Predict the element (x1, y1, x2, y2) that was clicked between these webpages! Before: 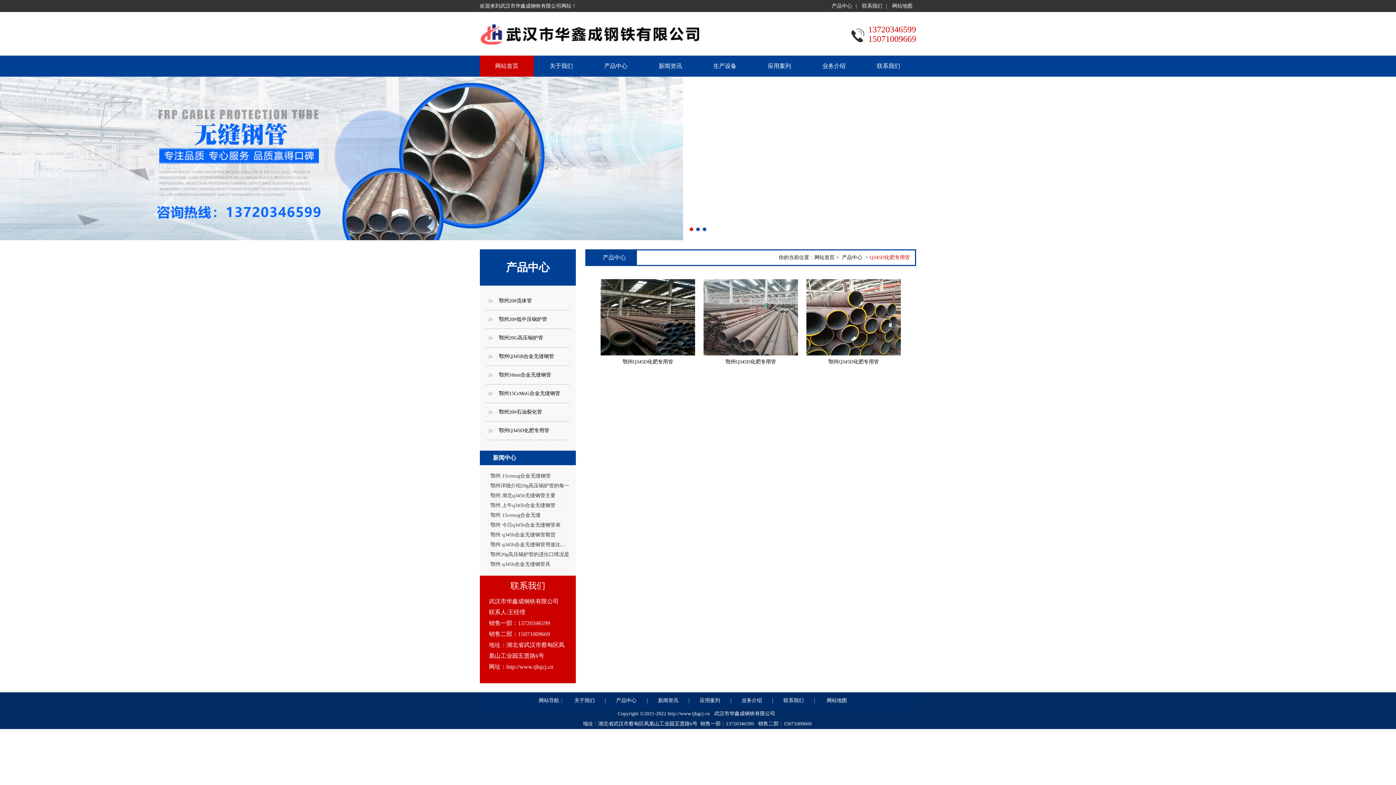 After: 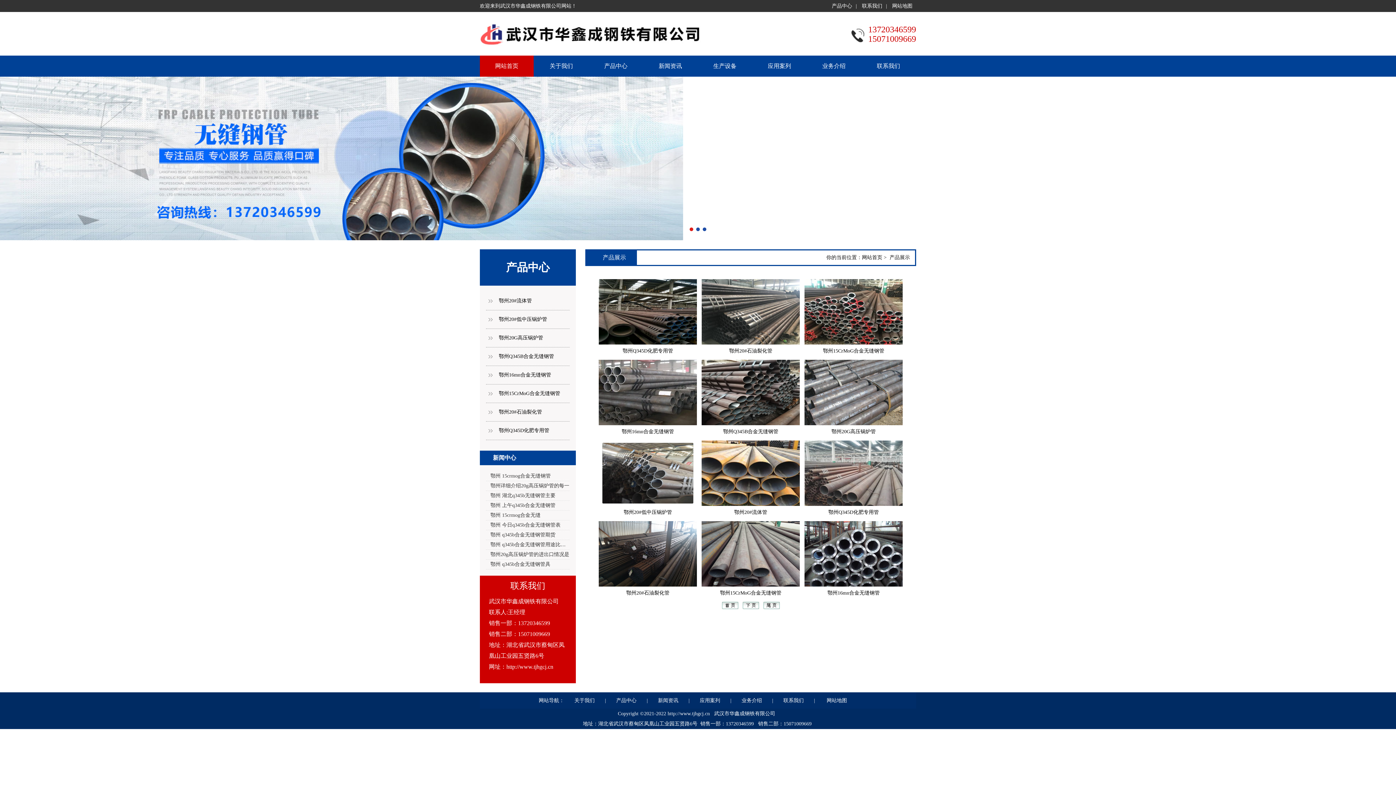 Action: bbox: (606, 698, 646, 703) label: 产品中心